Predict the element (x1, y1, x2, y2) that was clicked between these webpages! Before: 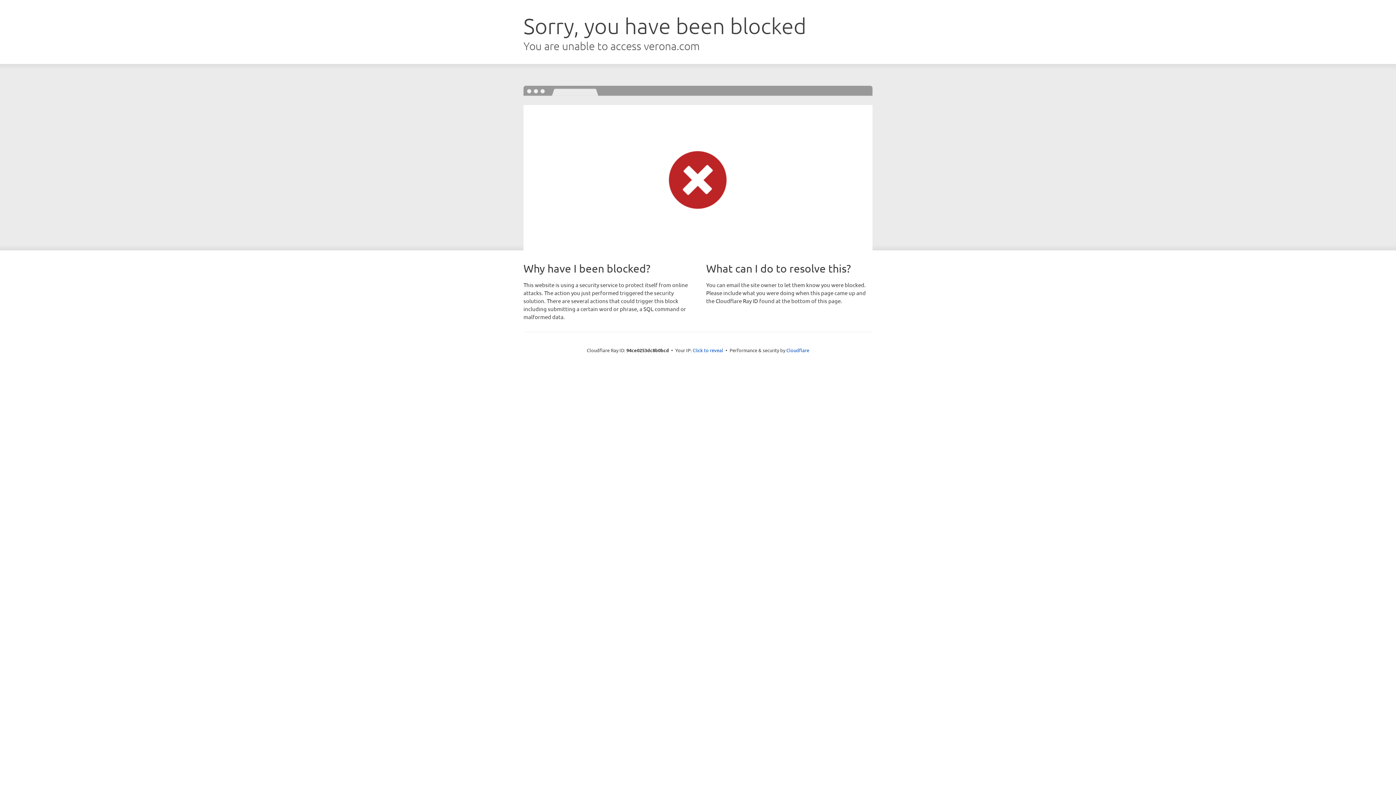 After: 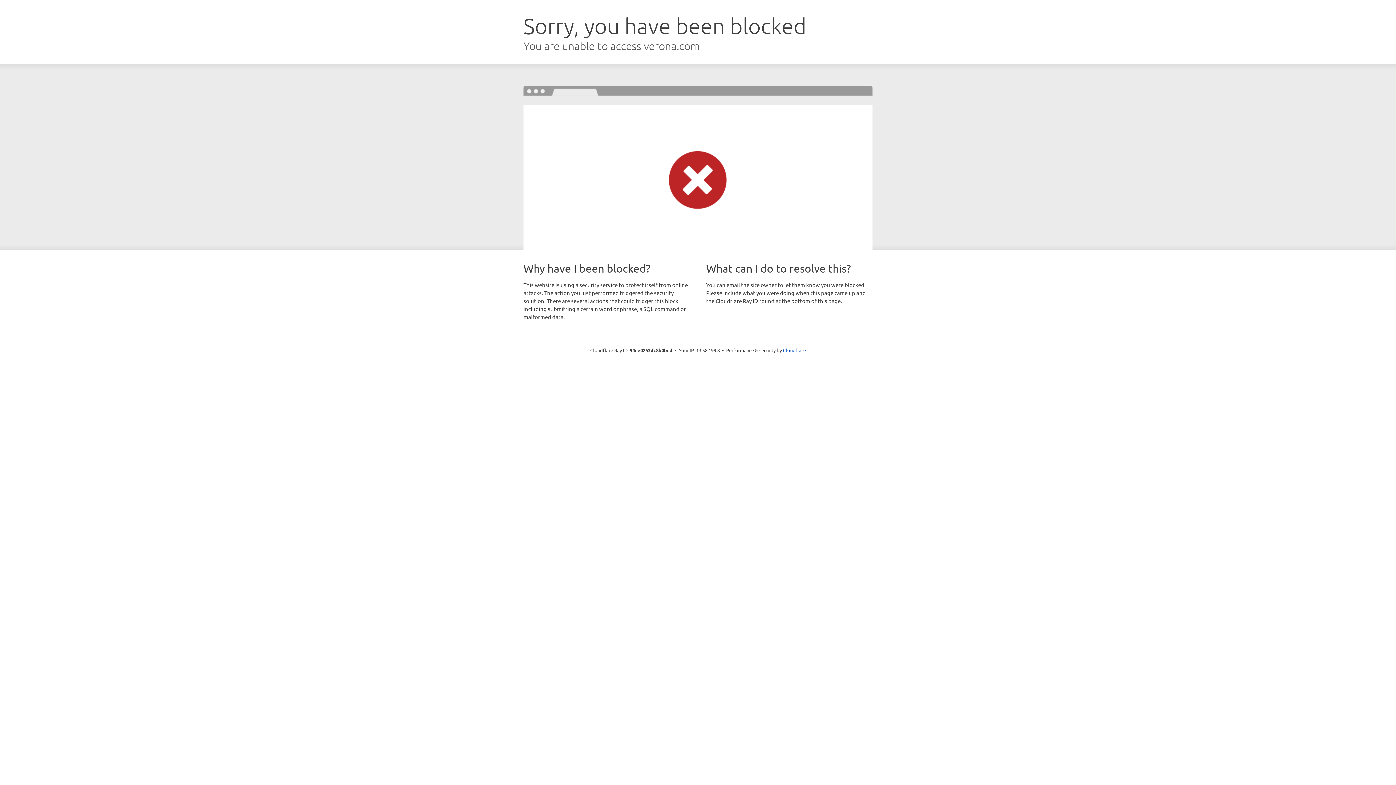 Action: bbox: (692, 346, 723, 353) label: Click to reveal